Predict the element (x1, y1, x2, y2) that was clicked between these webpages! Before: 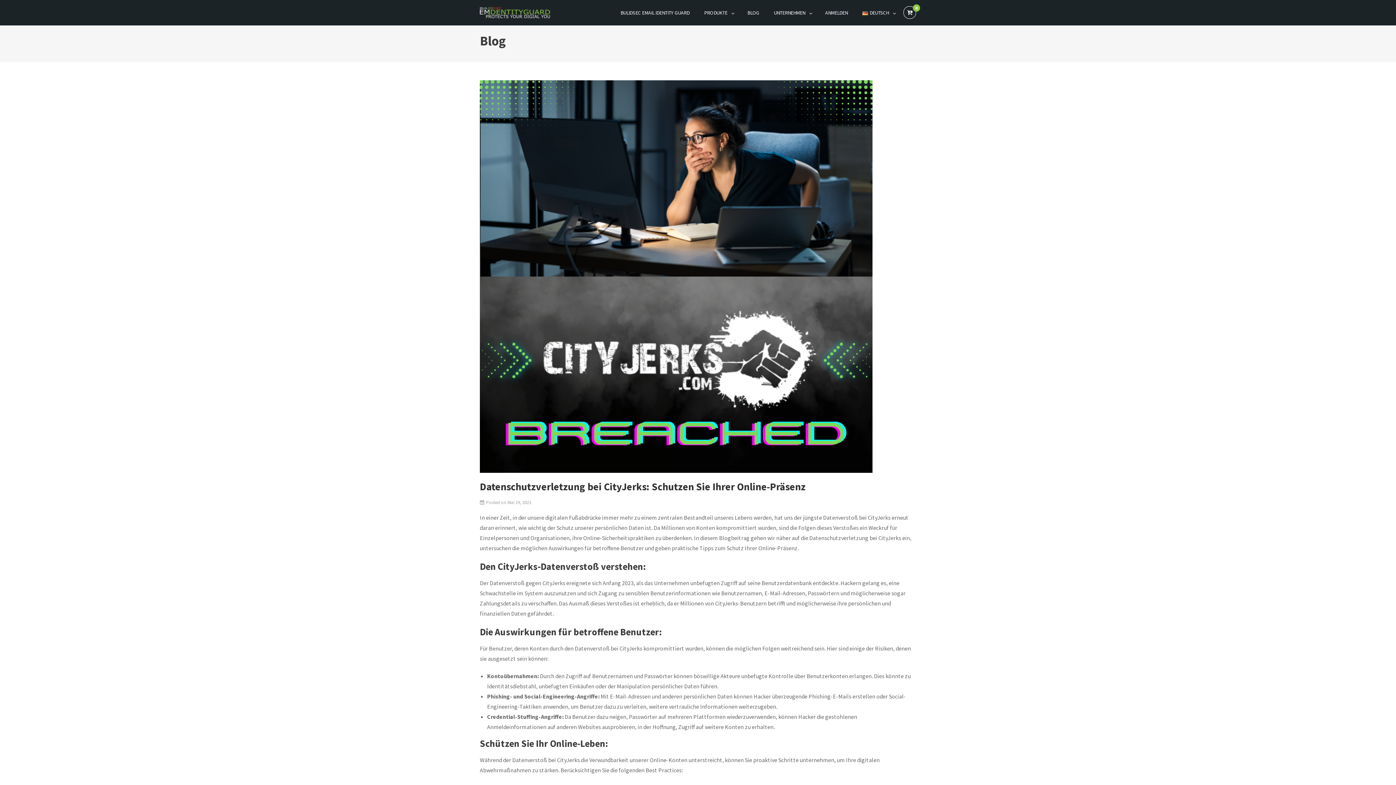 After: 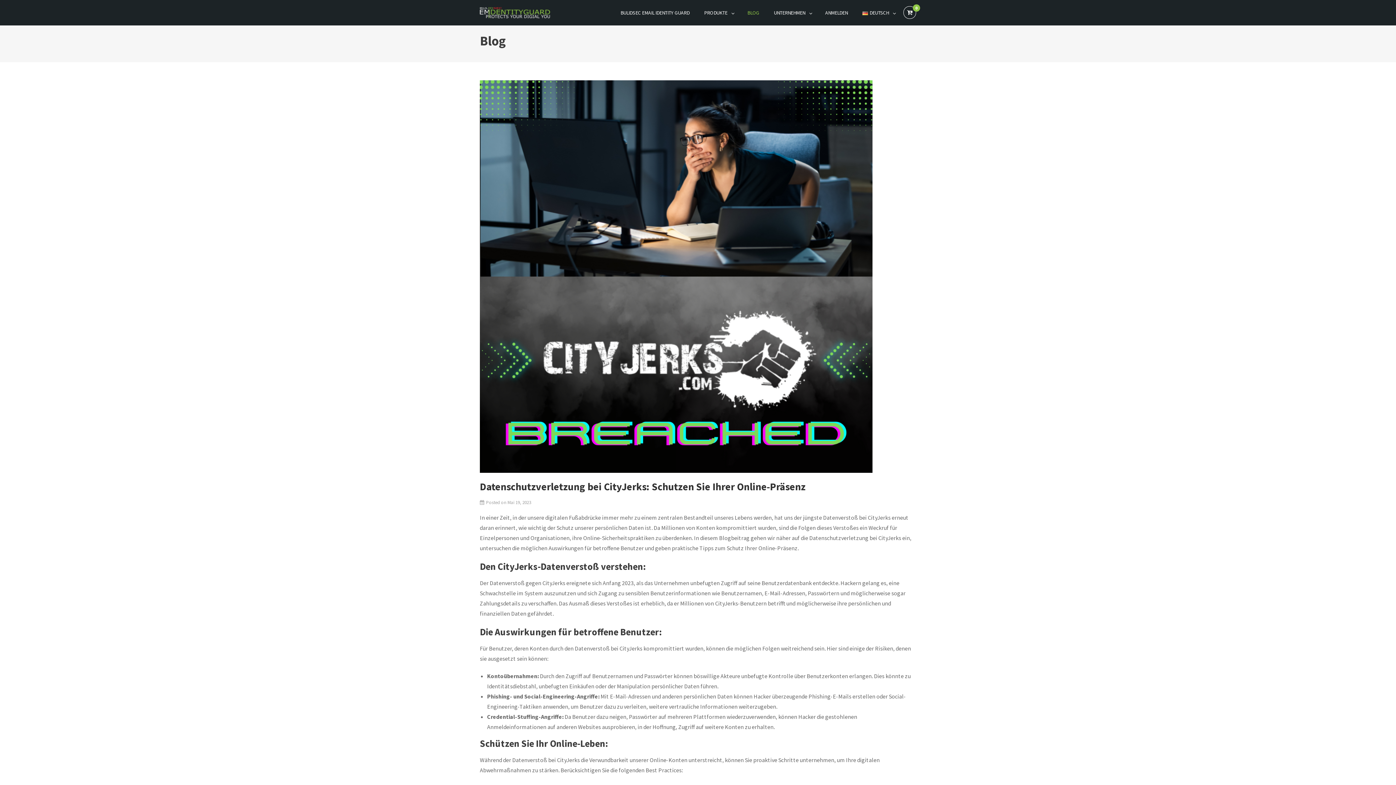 Action: label: BLOG bbox: (740, 1, 766, 23)